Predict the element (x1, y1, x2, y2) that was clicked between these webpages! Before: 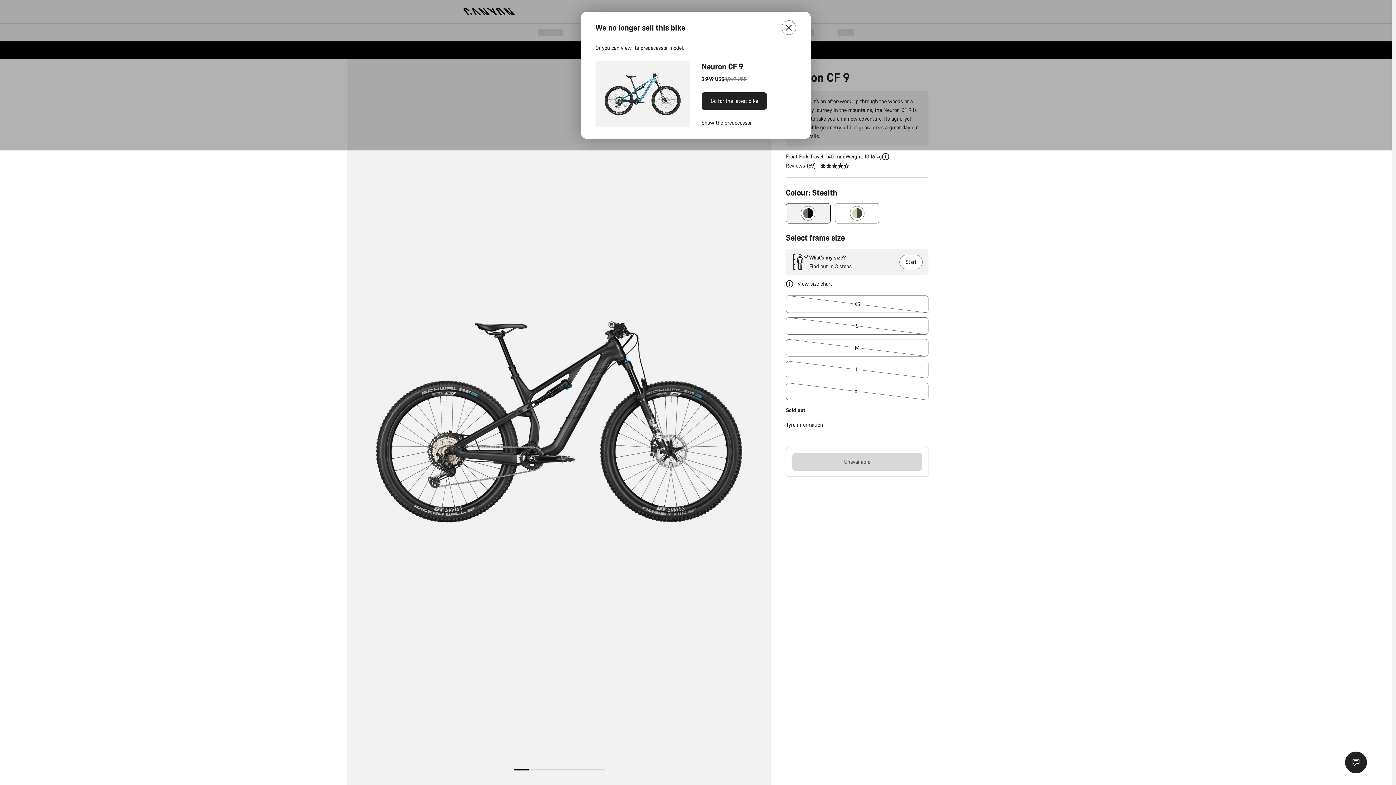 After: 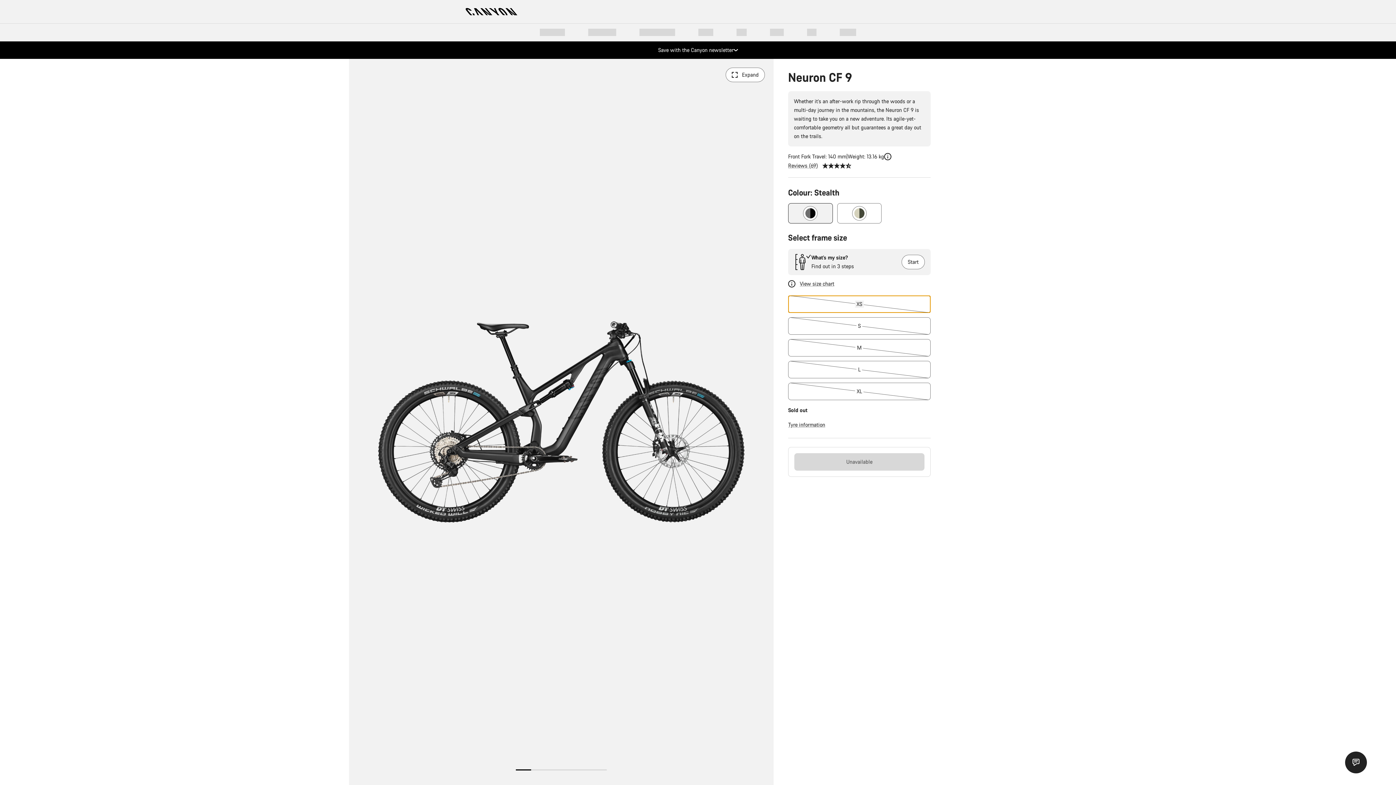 Action: bbox: (786, 295, 928, 313) label: XS